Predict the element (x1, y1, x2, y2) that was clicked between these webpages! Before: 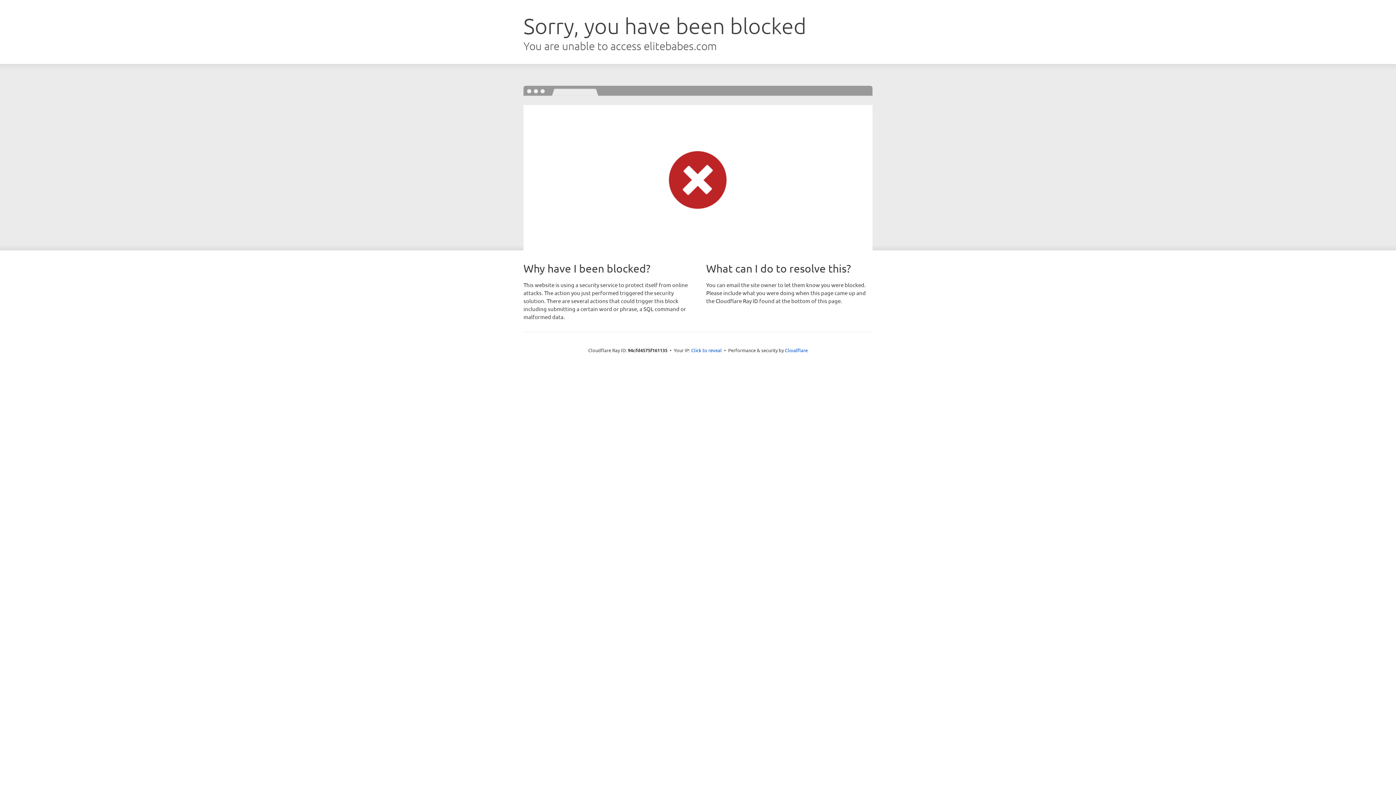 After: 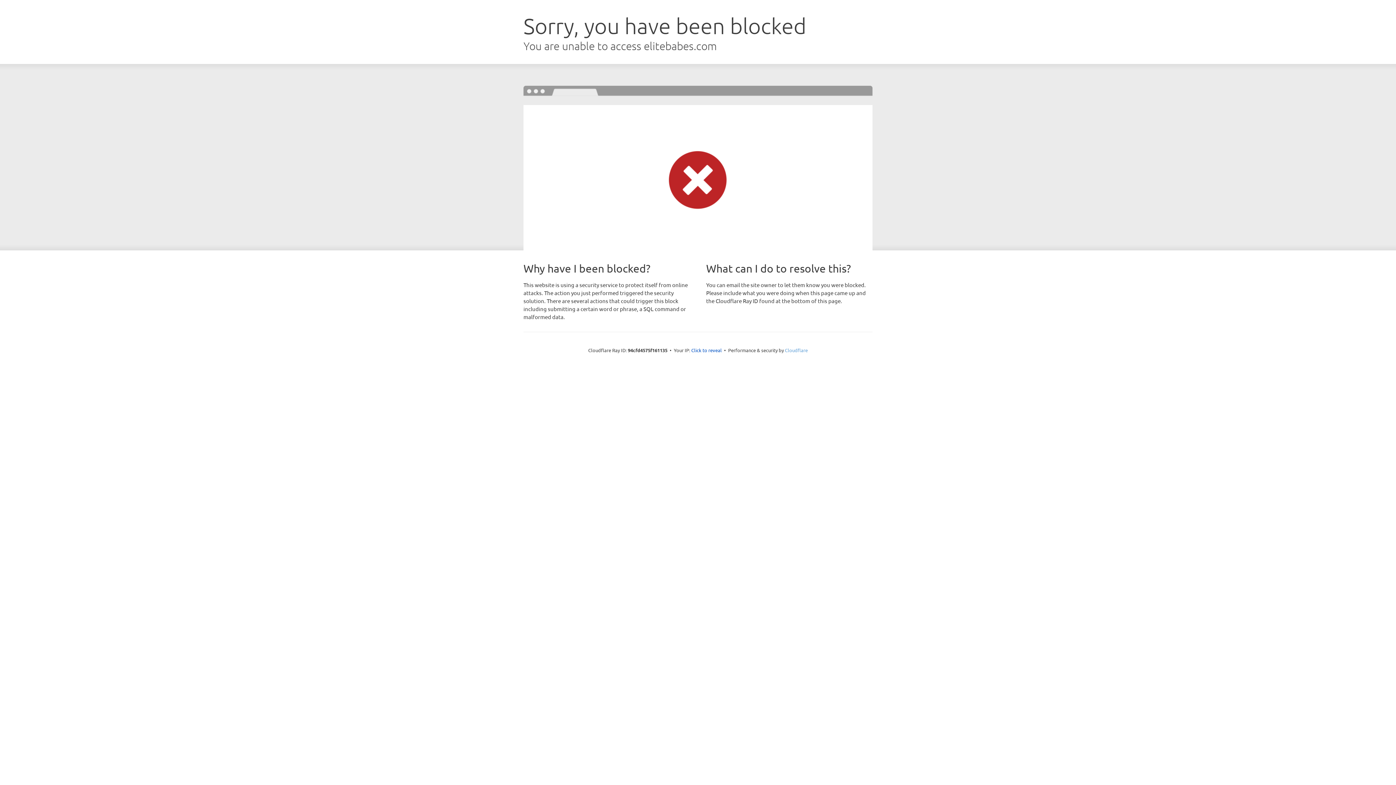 Action: bbox: (785, 347, 808, 353) label: Cloudflare